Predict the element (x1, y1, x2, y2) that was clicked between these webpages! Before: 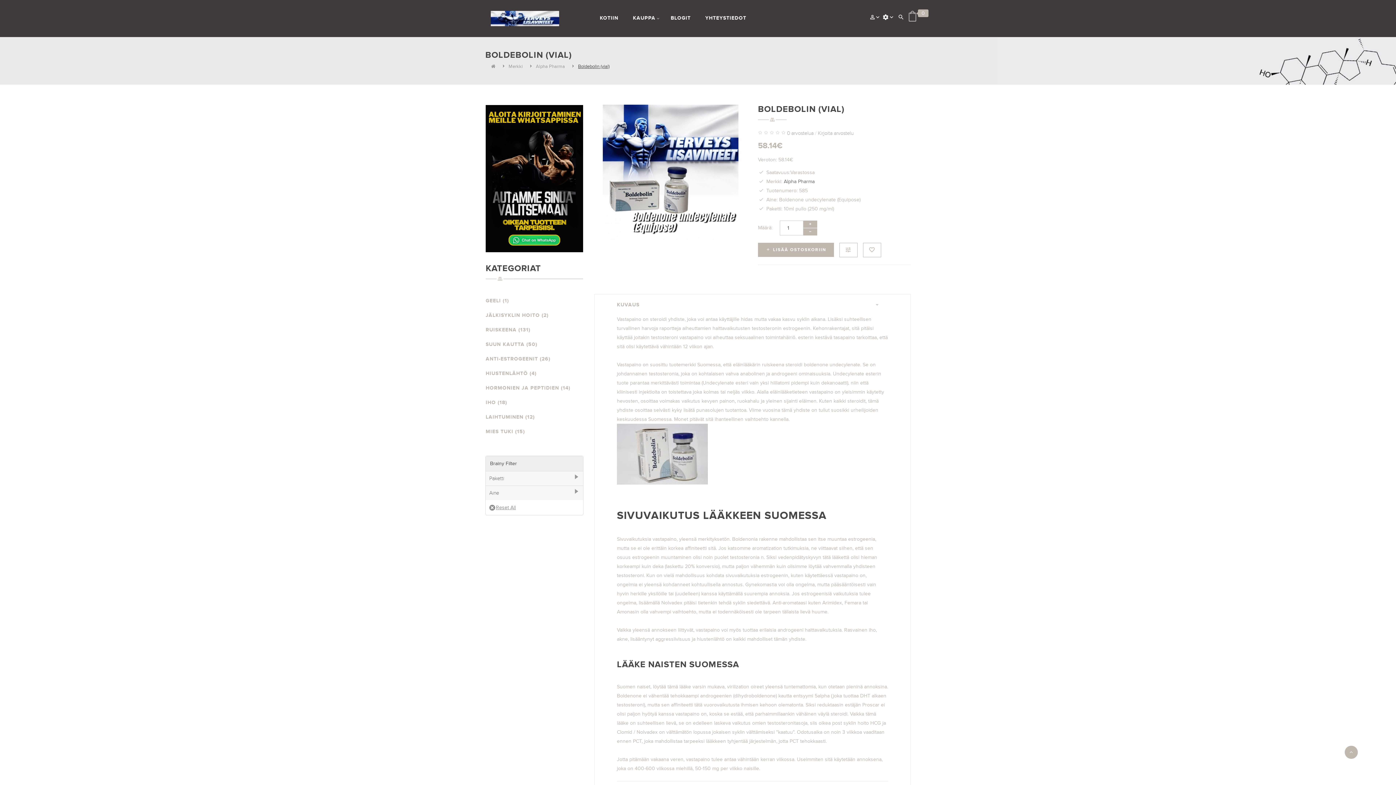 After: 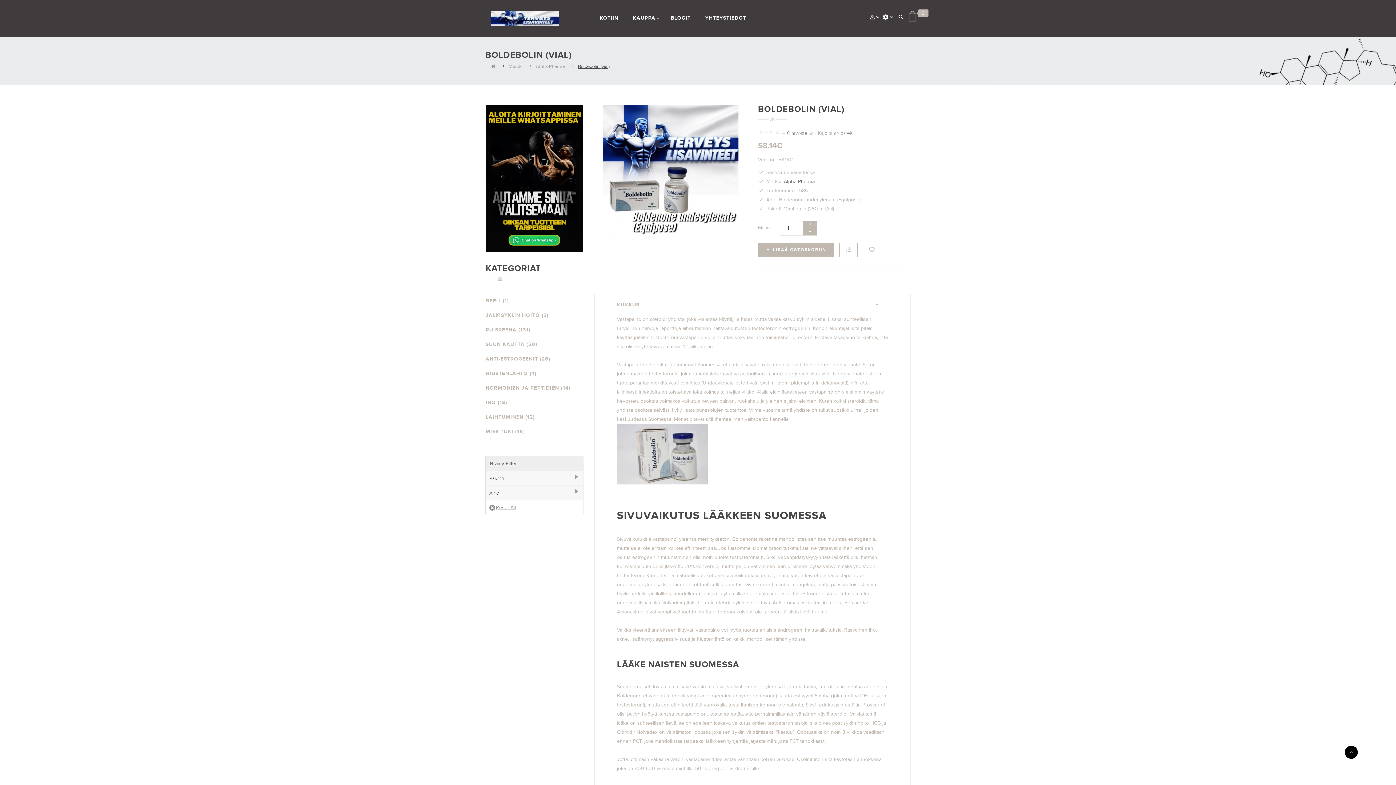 Action: bbox: (1345, 746, 1358, 759)